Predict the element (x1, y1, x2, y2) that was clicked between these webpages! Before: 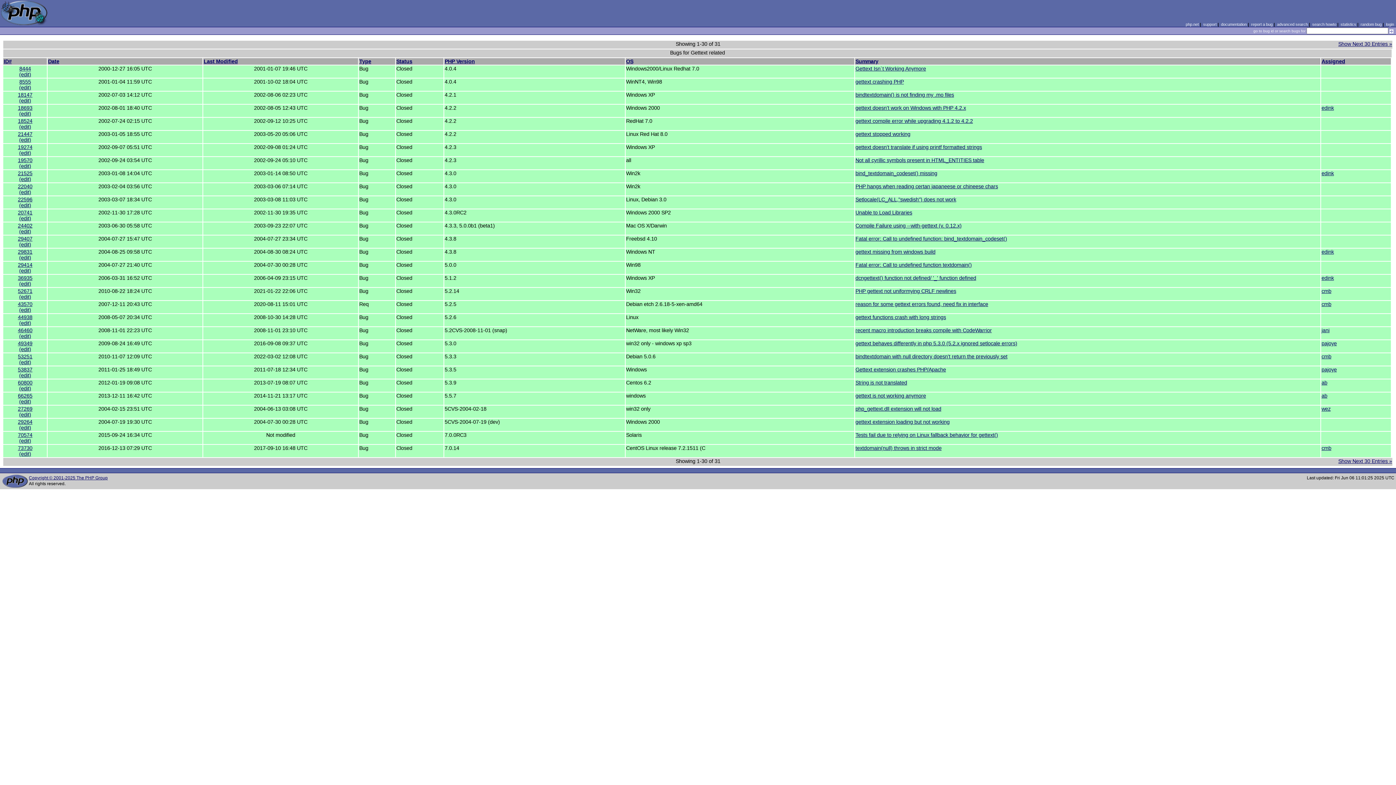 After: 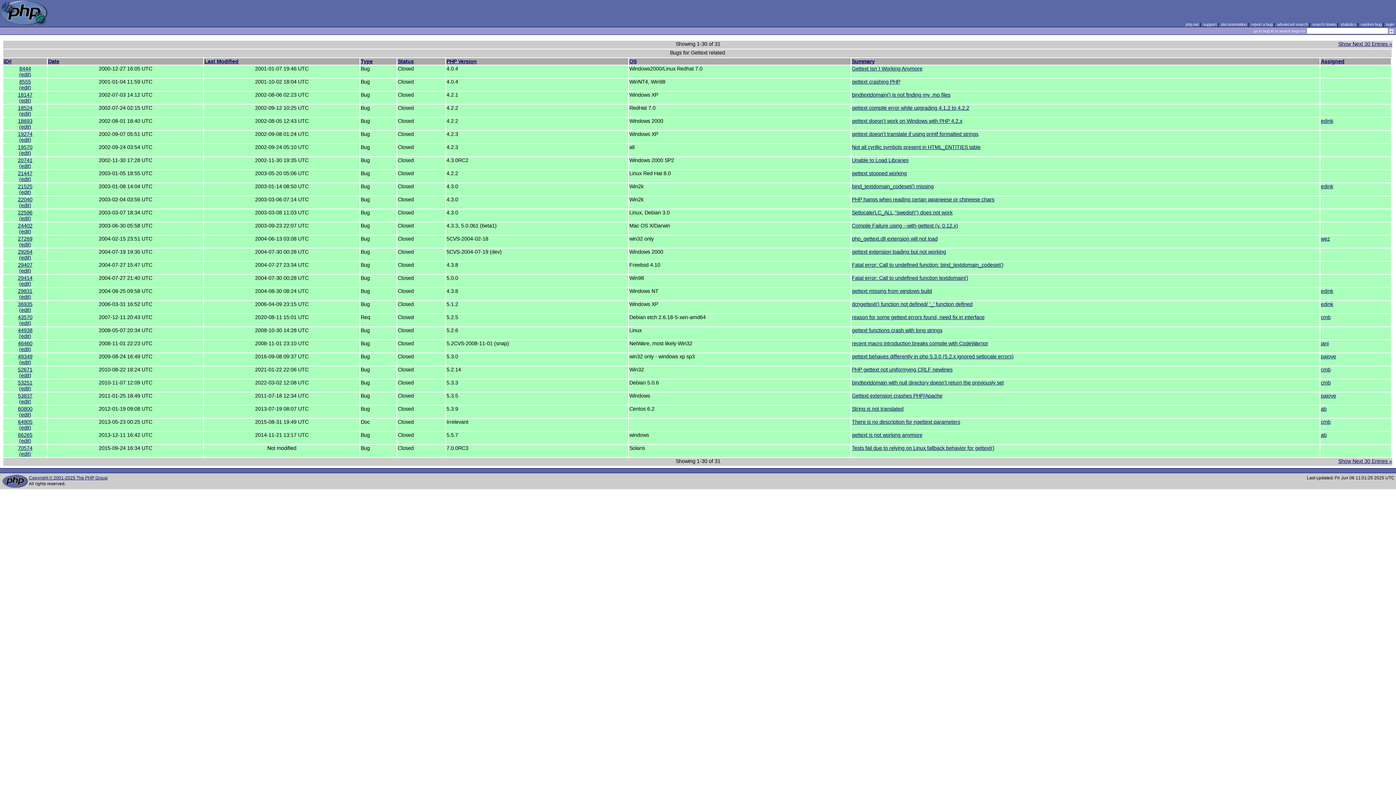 Action: bbox: (3, 58, 11, 64) label: ID#